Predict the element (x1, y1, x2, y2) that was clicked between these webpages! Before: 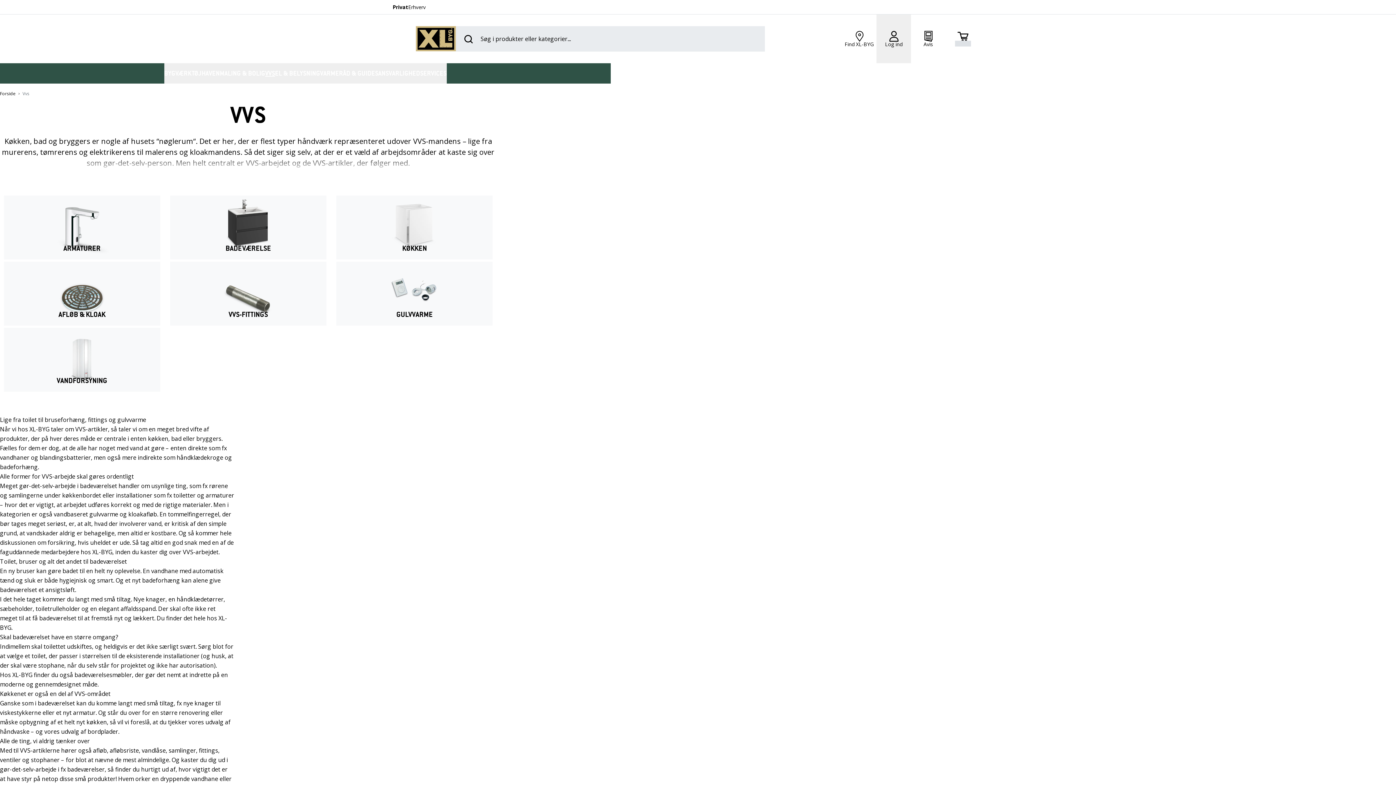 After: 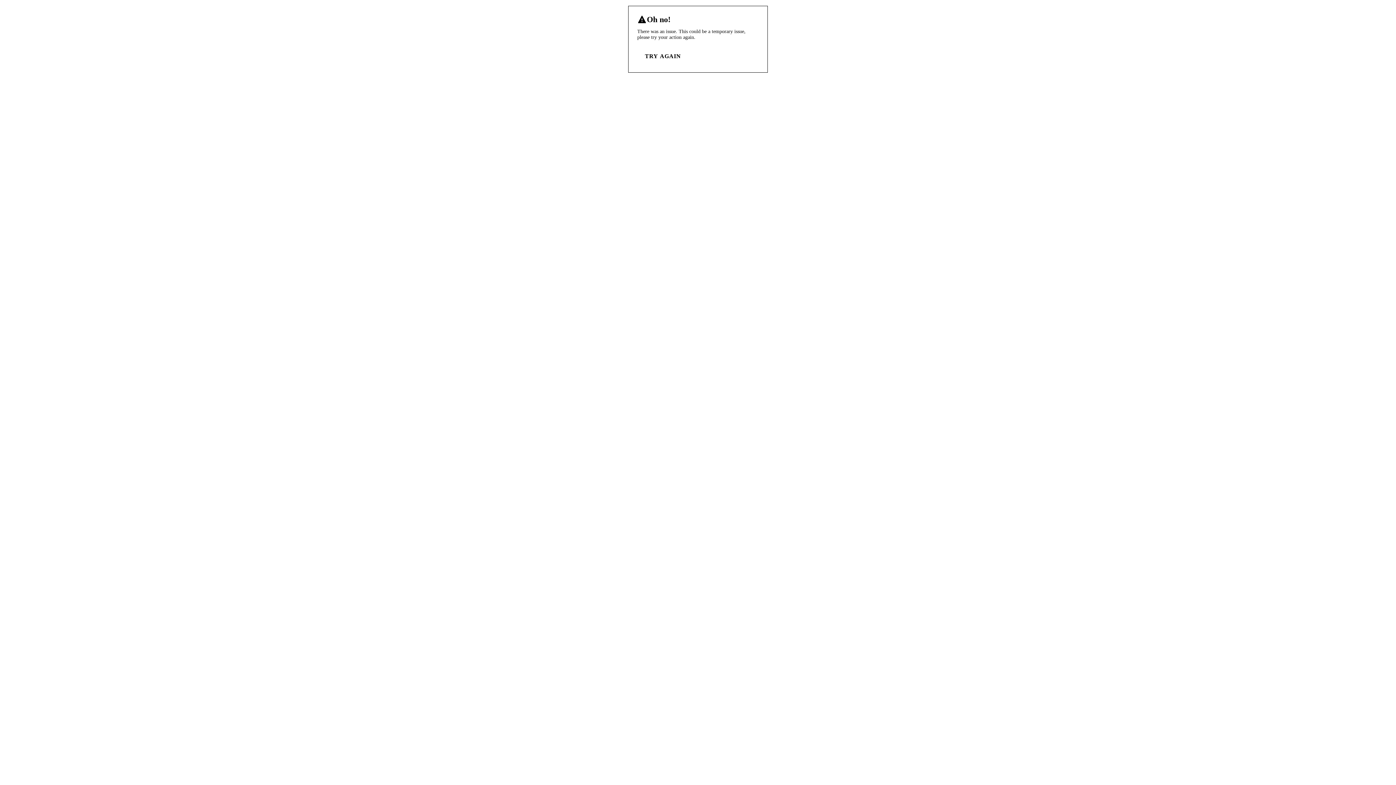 Action: label: Forside bbox: (0, 90, 15, 96)